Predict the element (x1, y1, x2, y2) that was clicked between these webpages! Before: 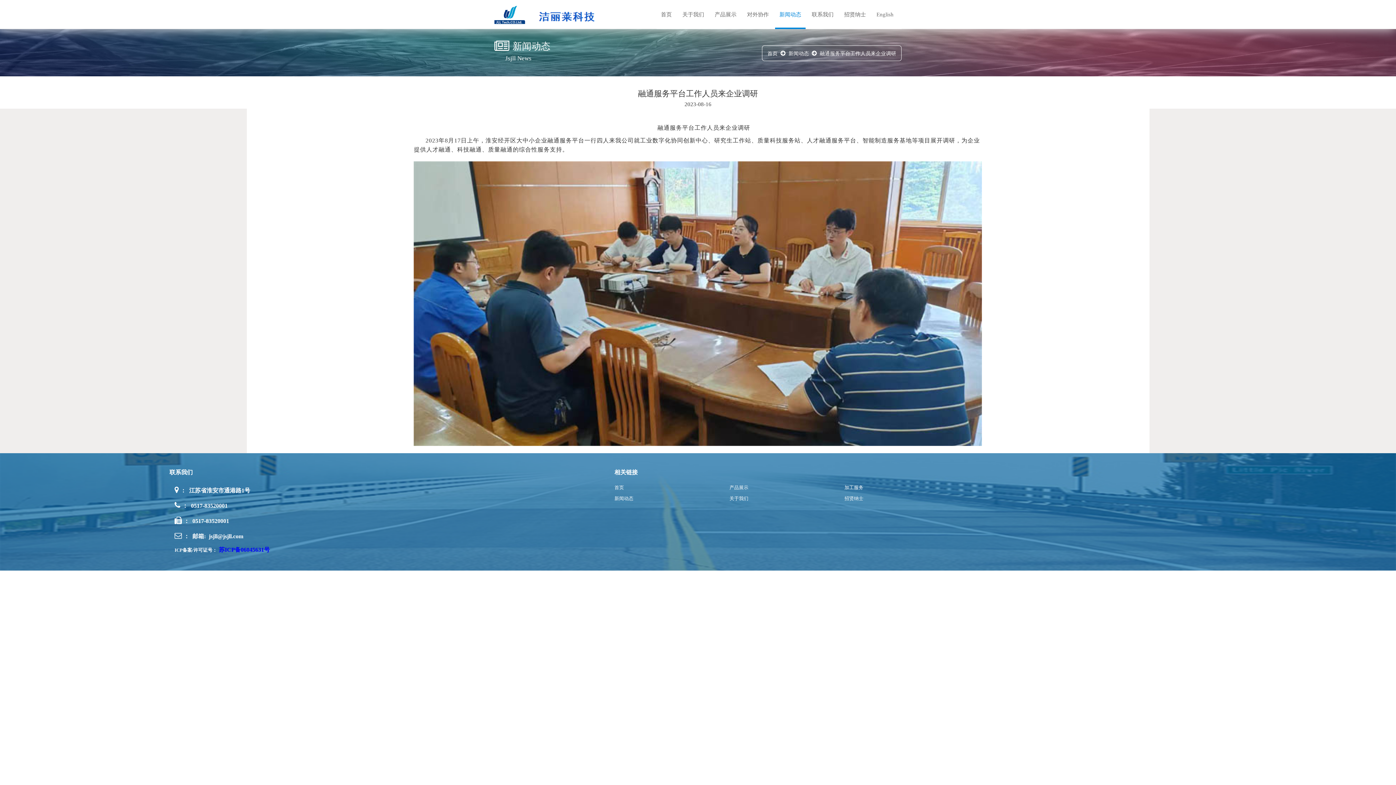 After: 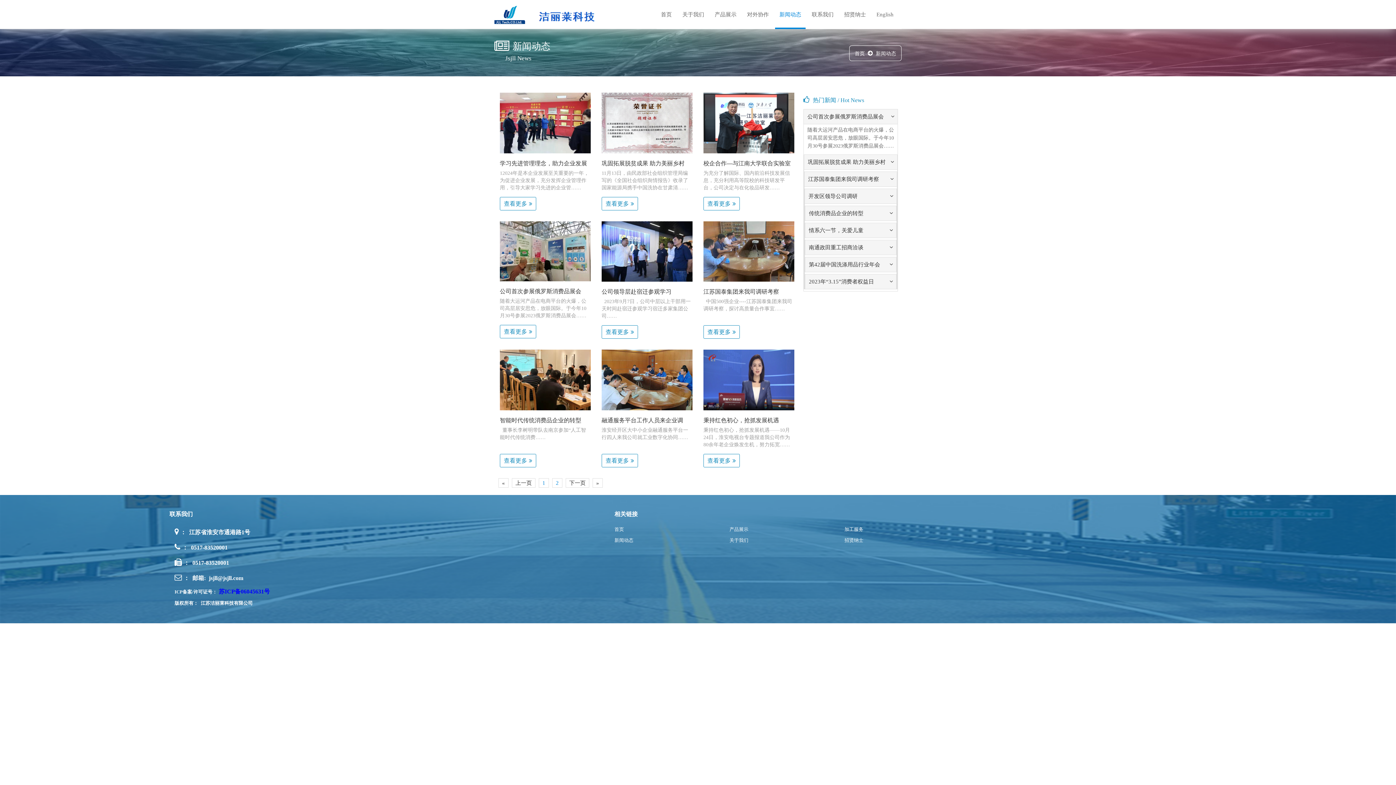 Action: label: 新闻动态 bbox: (775, 0, 805, 29)